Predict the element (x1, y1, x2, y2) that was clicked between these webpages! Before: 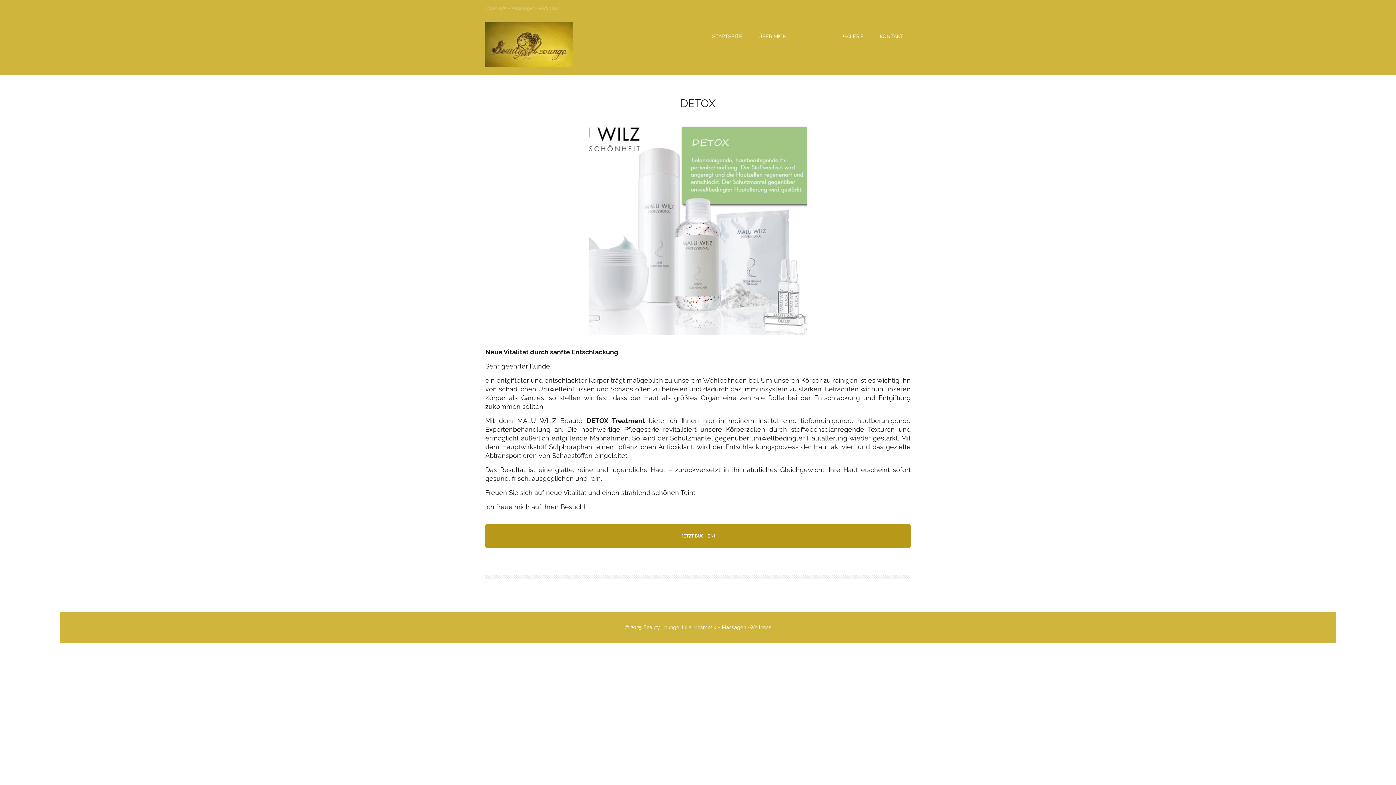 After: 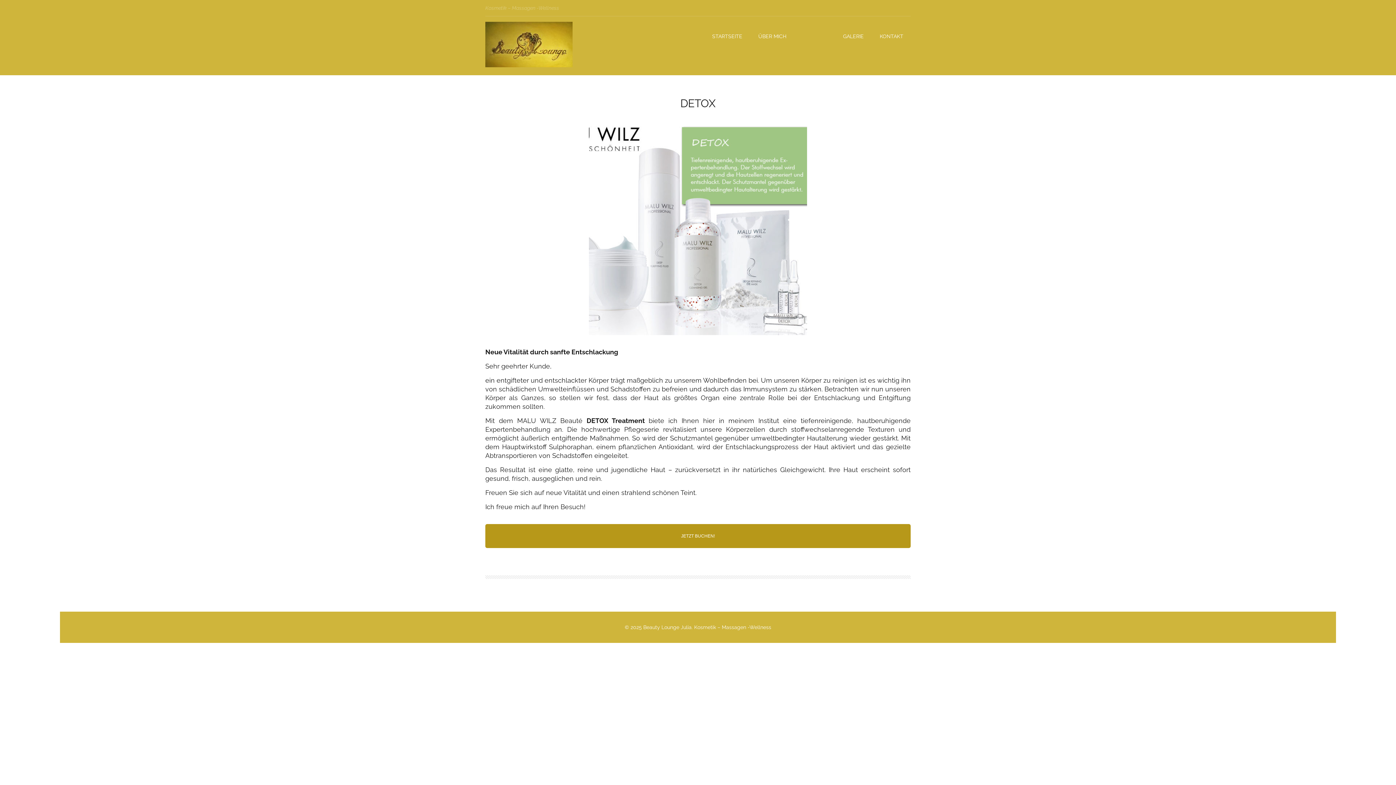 Action: bbox: (485, 524, 910, 548) label: JETZT BUCHEN!